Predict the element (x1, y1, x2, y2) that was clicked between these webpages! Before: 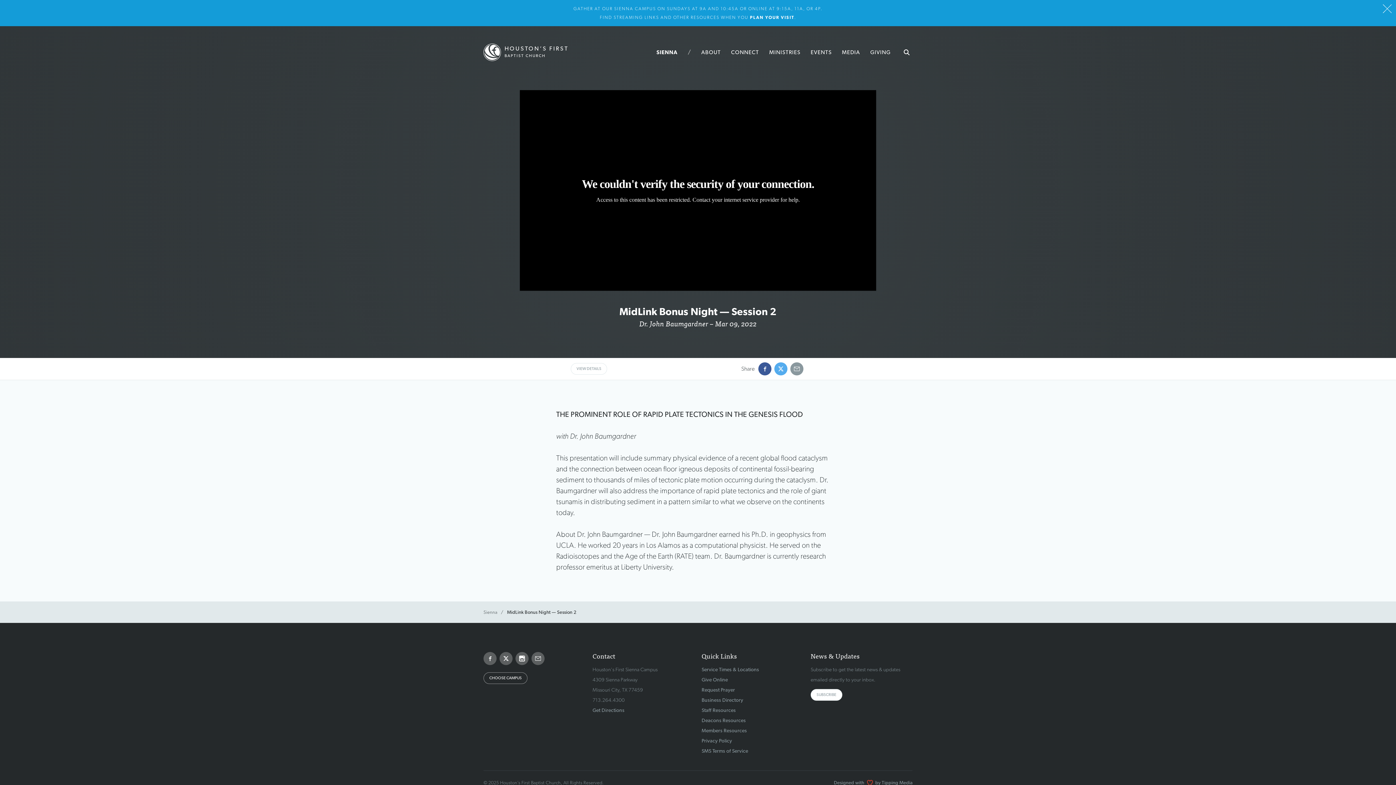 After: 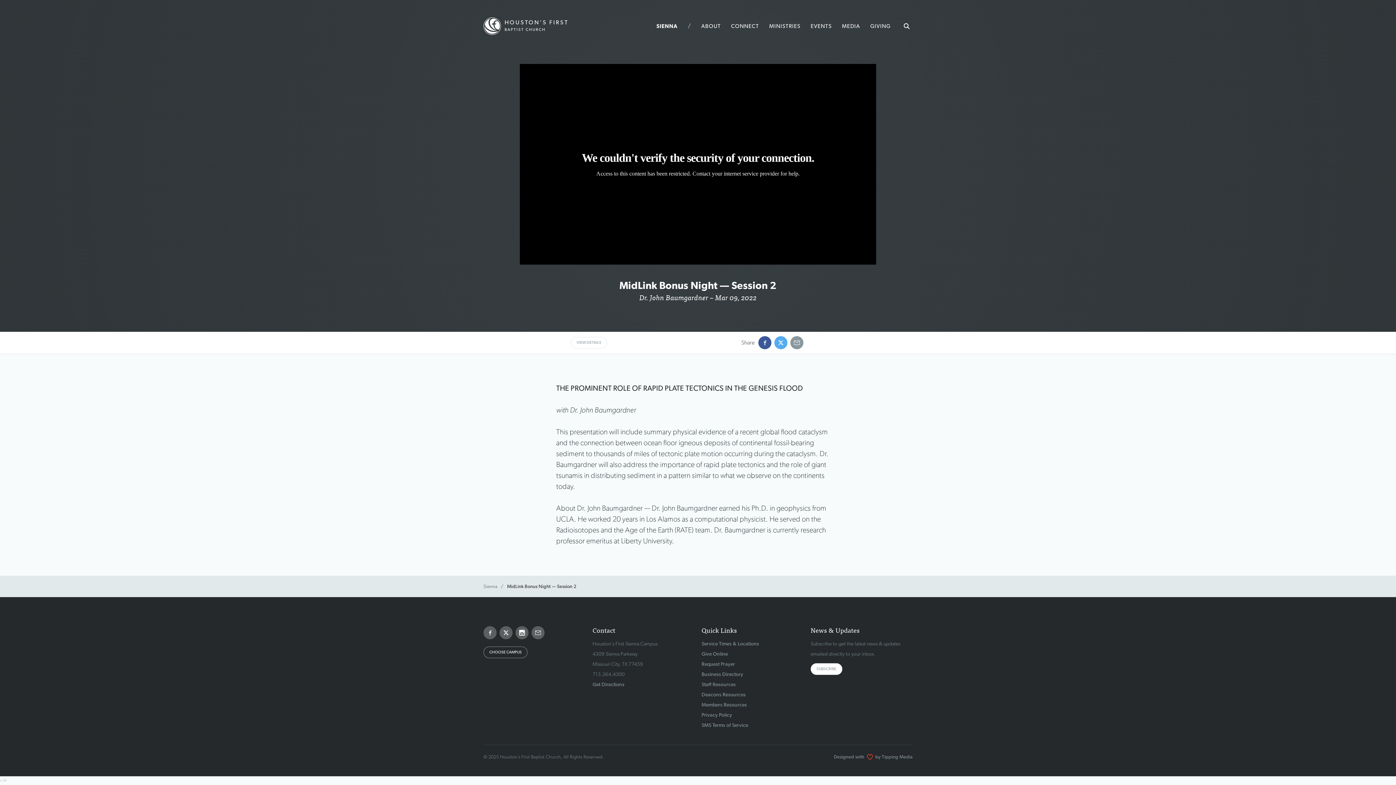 Action: bbox: (1383, 4, 1392, 13)